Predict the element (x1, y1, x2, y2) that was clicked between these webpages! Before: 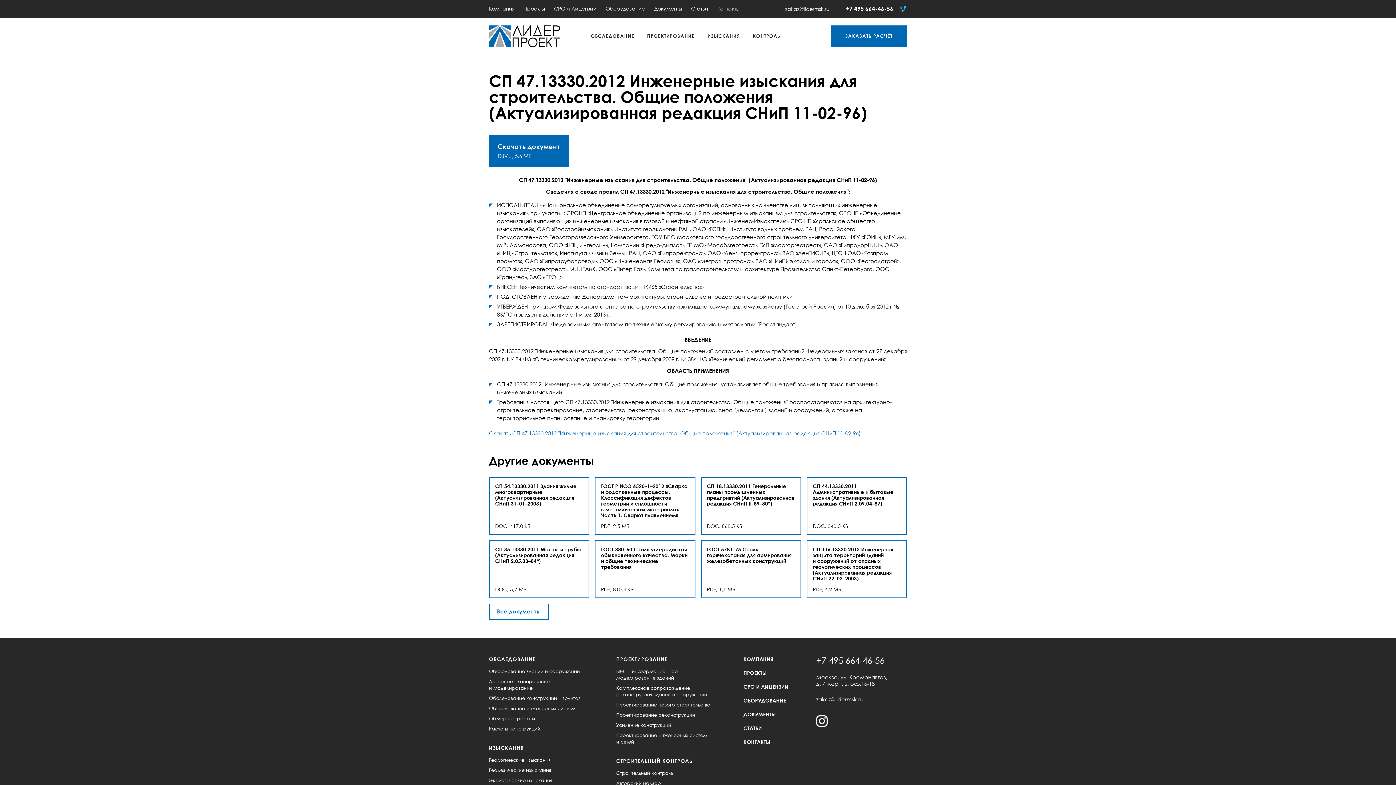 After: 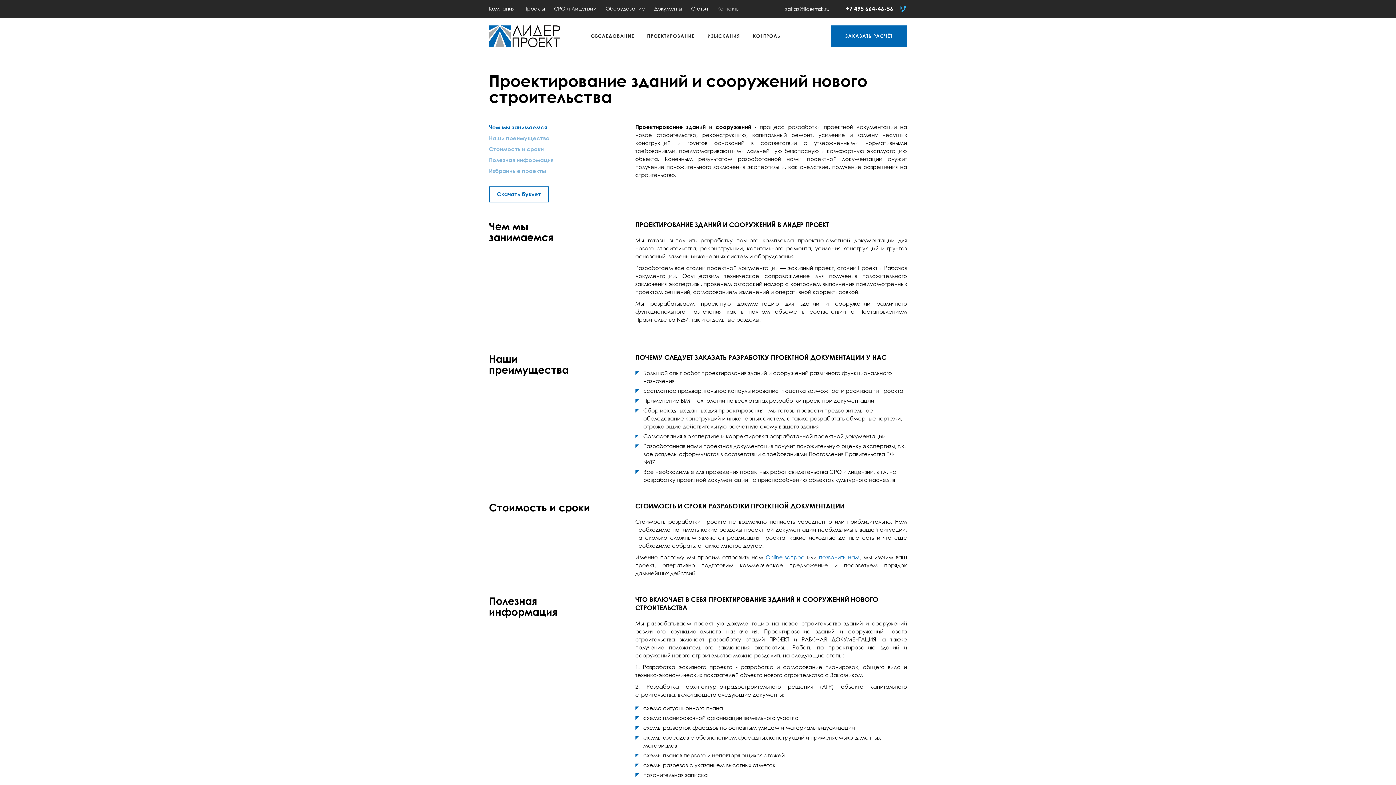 Action: label: Проектирование нового строительства bbox: (616, 702, 710, 708)